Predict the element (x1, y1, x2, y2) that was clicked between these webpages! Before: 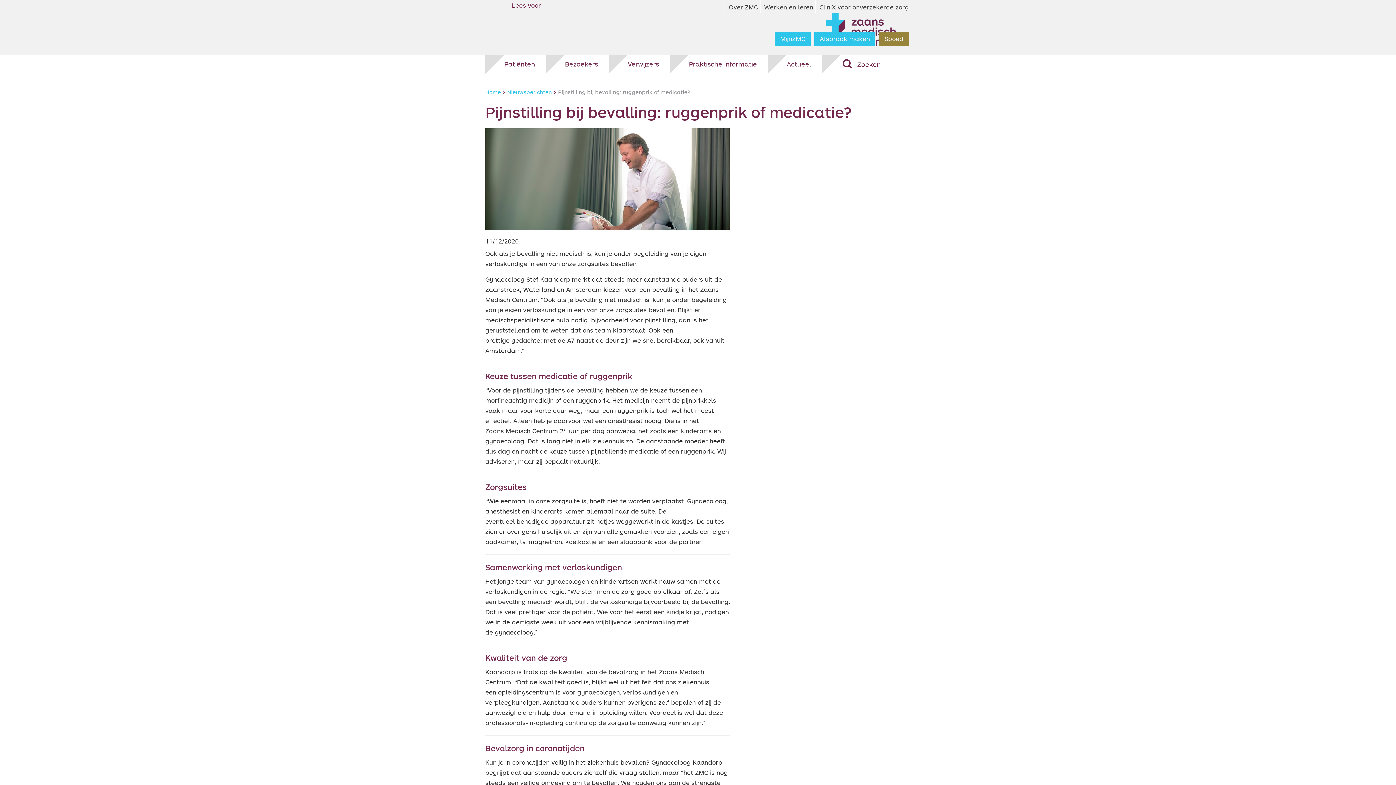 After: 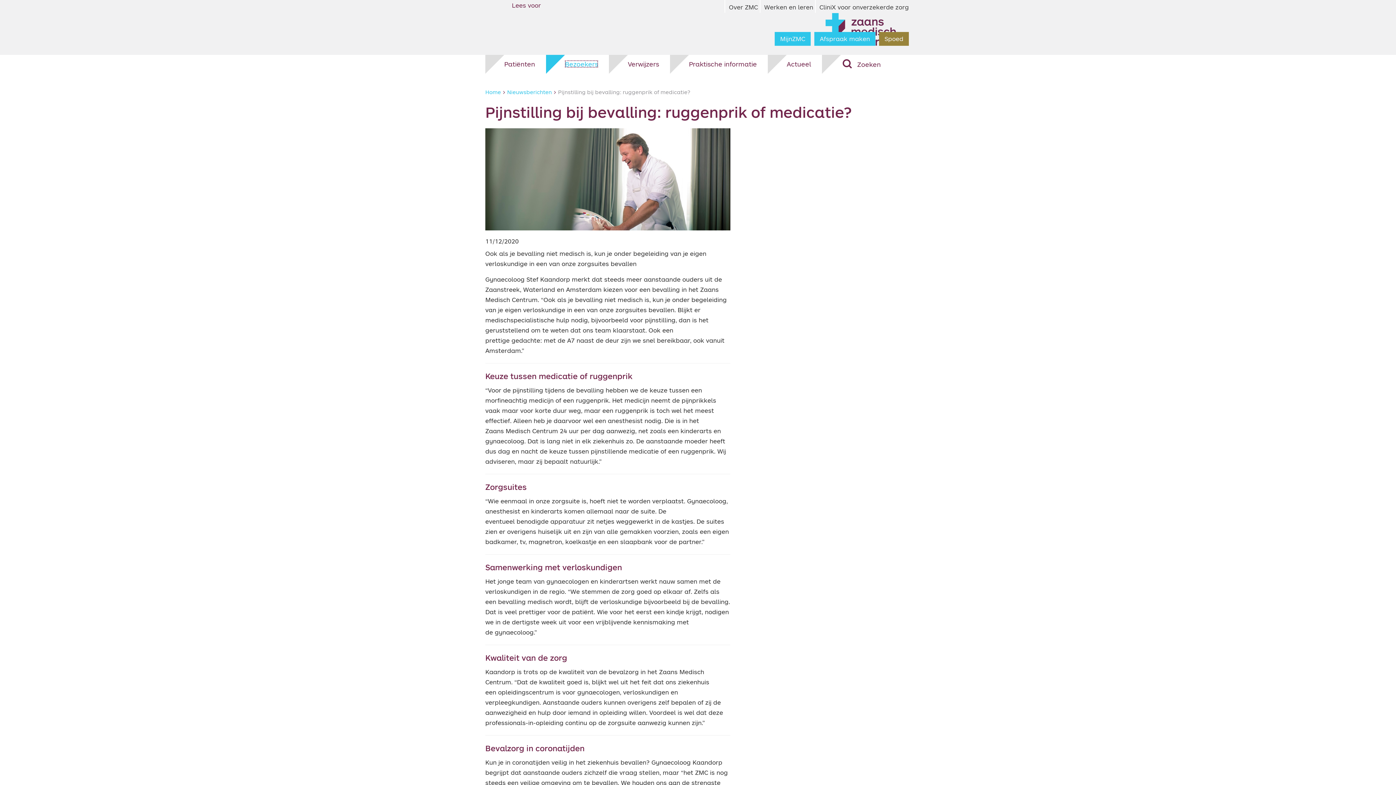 Action: label: Bezoekers bbox: (565, 60, 598, 67)